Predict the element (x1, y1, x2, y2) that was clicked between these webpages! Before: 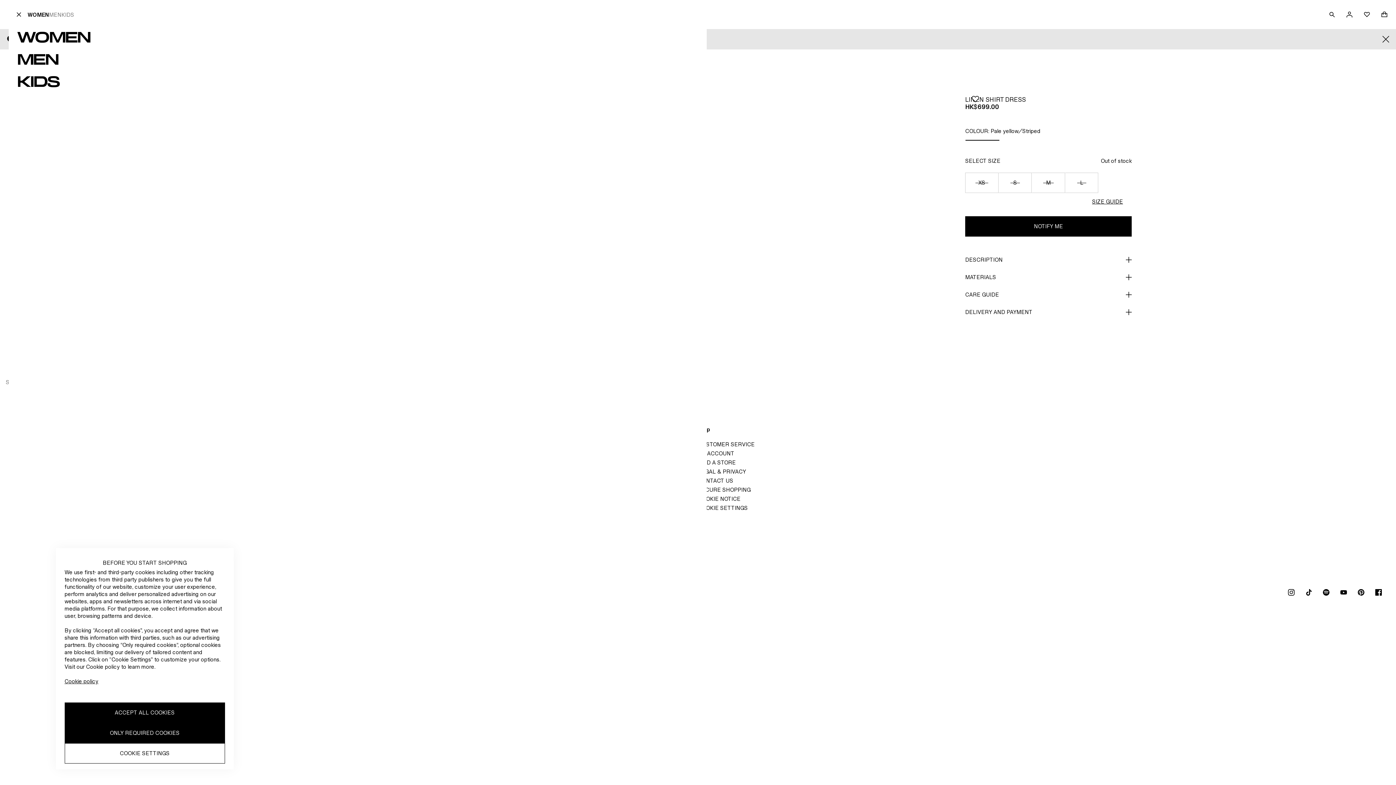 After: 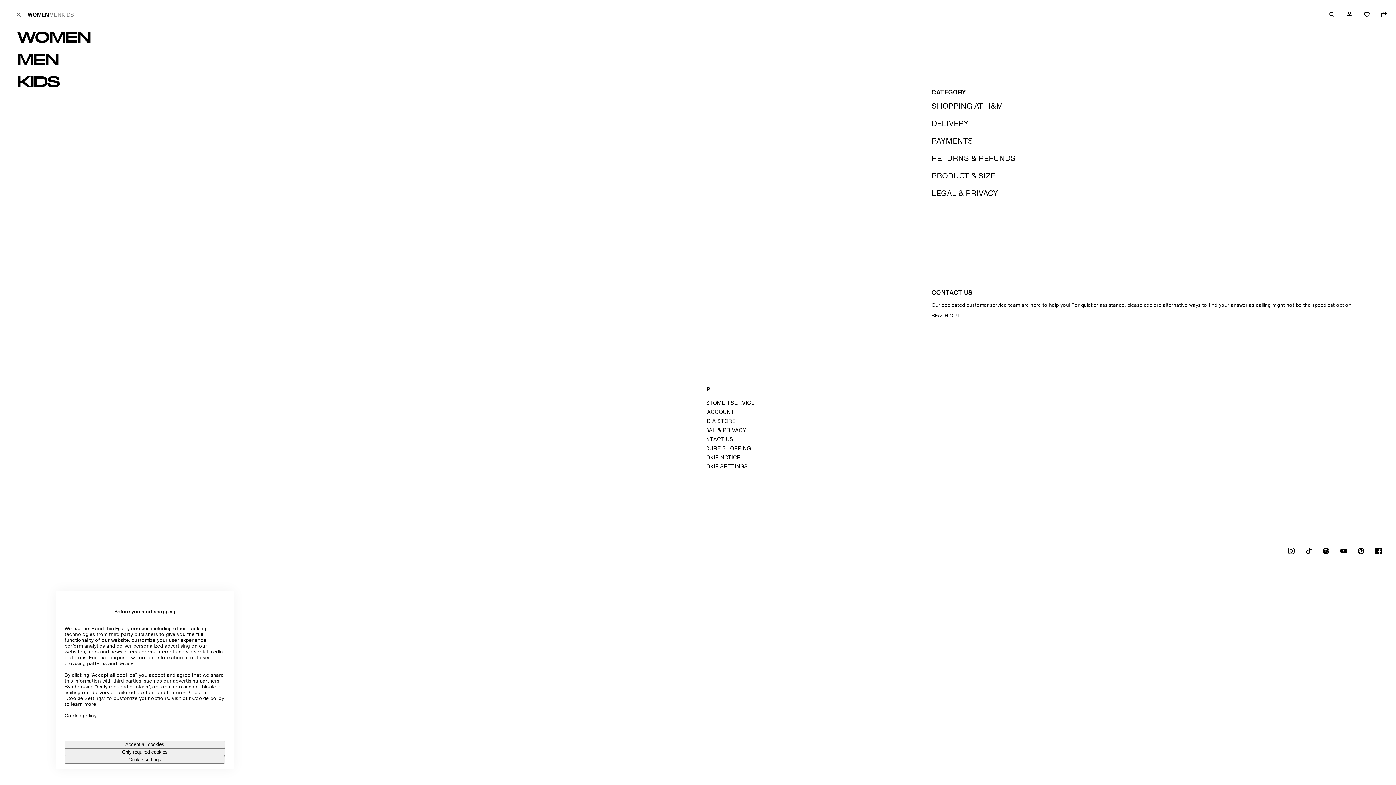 Action: bbox: (698, 441, 754, 447) label: CUSTOMER SERVICE